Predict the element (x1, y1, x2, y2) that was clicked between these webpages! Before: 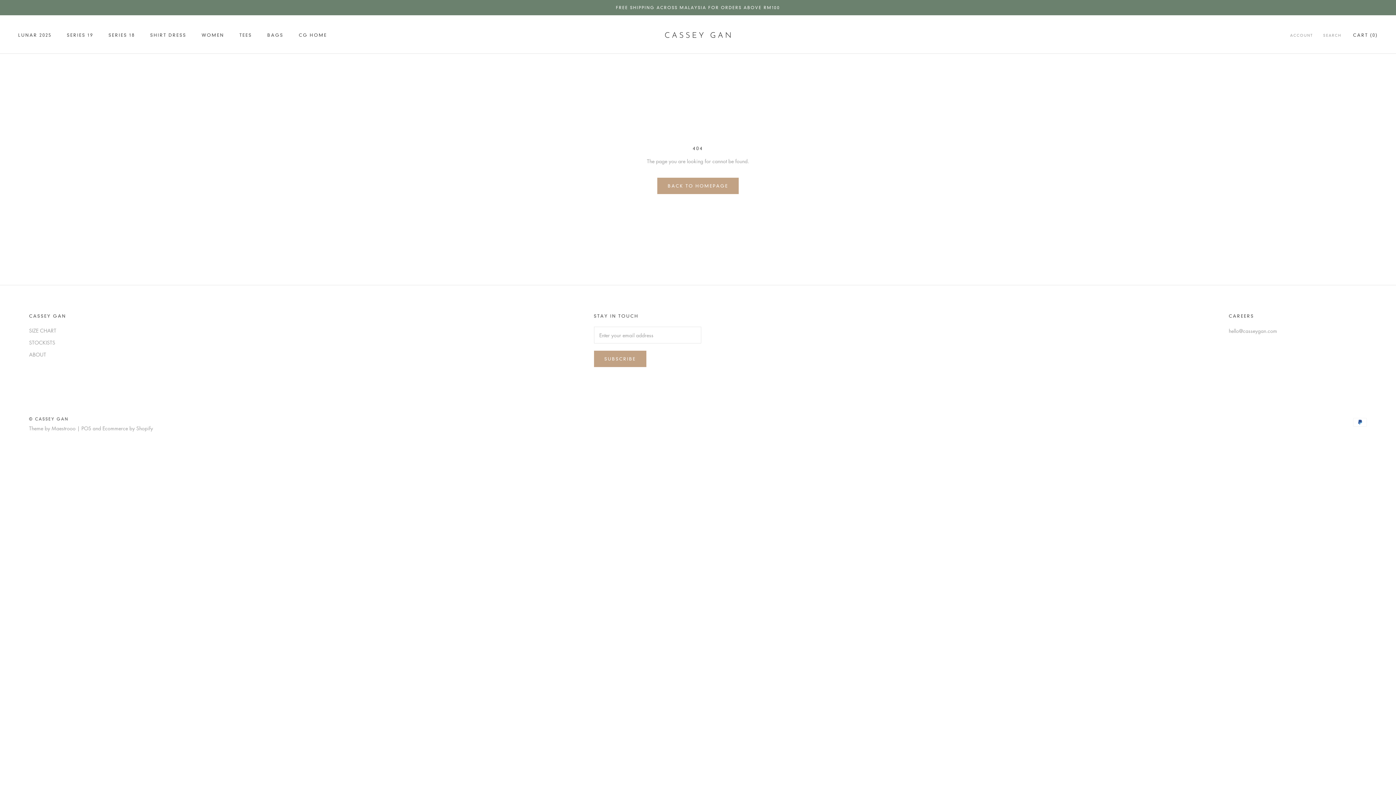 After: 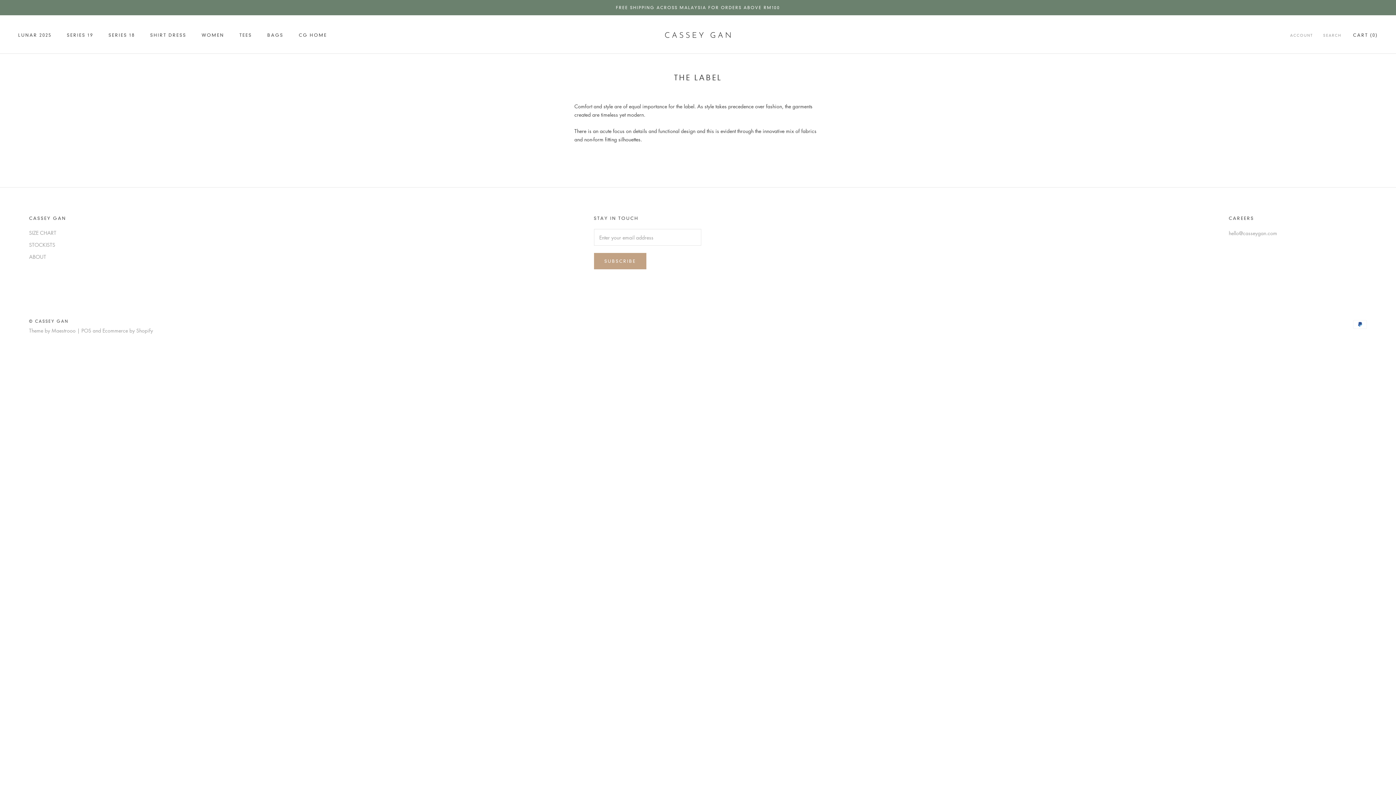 Action: bbox: (29, 350, 66, 358) label: ABOUT